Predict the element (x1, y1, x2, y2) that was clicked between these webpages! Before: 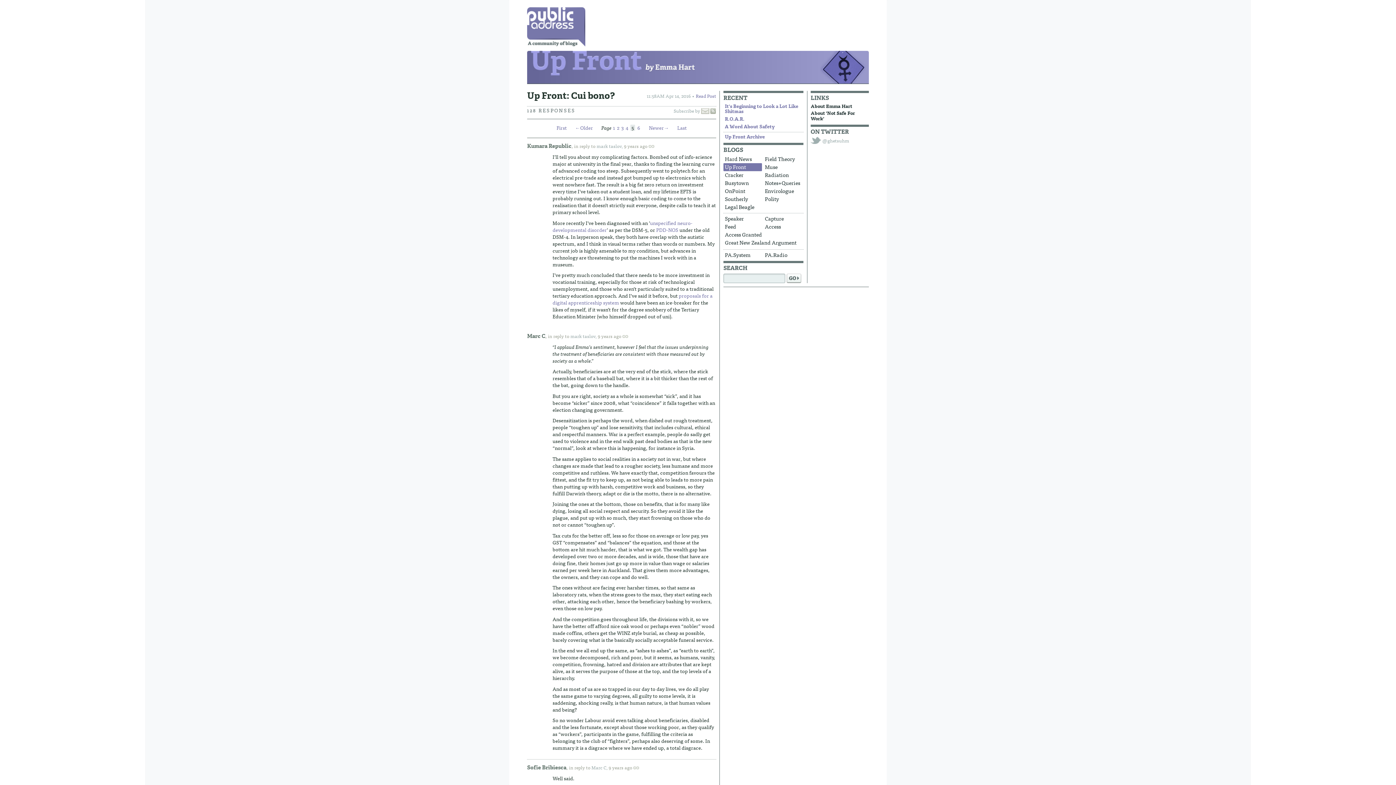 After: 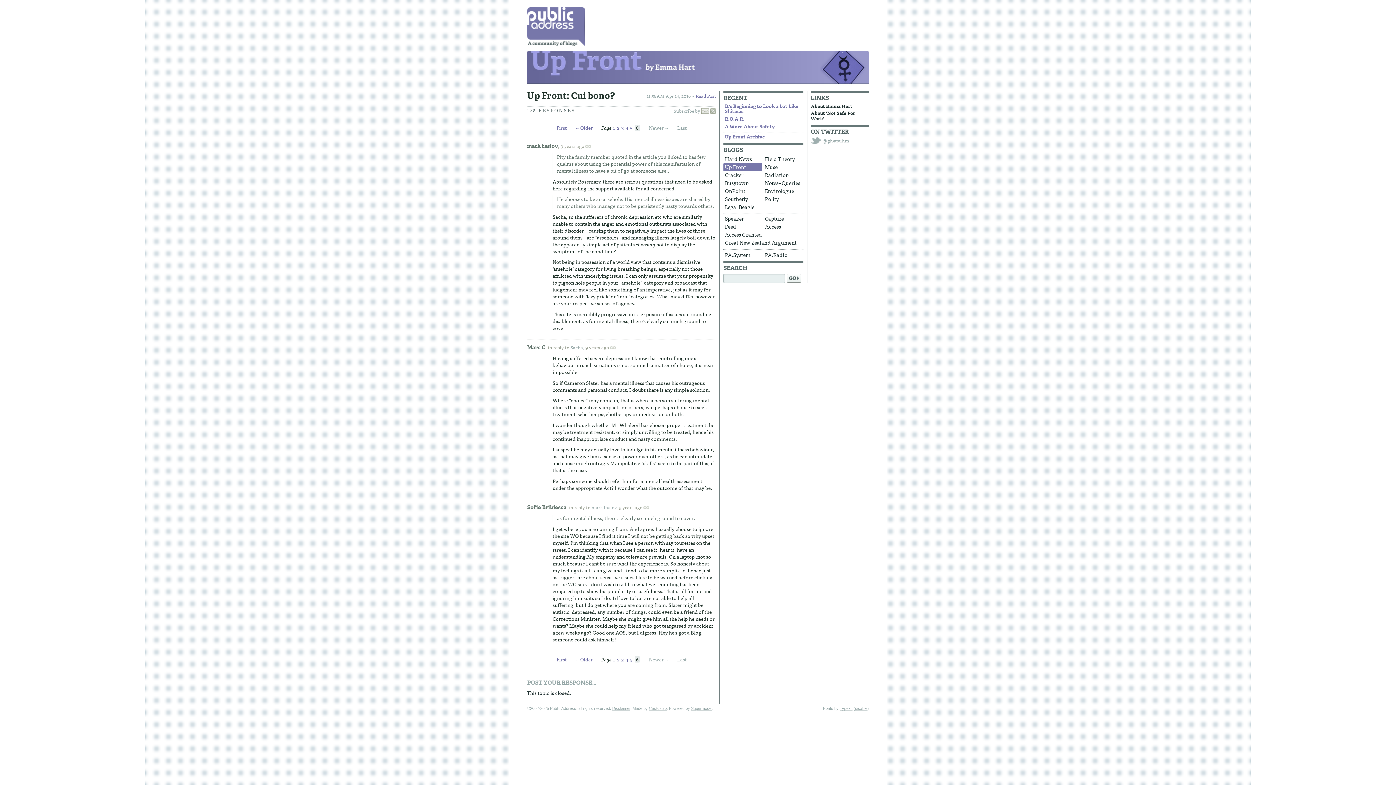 Action: bbox: (677, 123, 686, 131) label: Last